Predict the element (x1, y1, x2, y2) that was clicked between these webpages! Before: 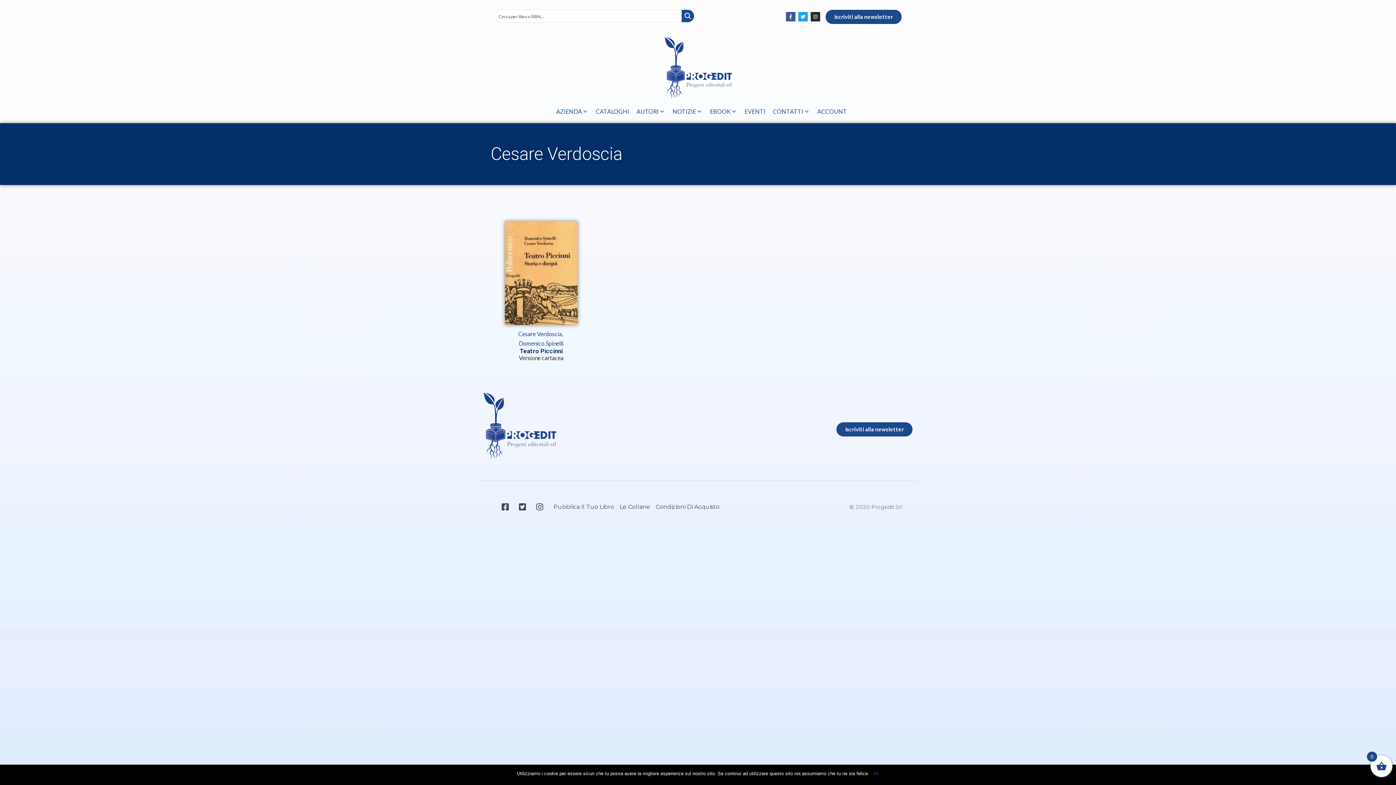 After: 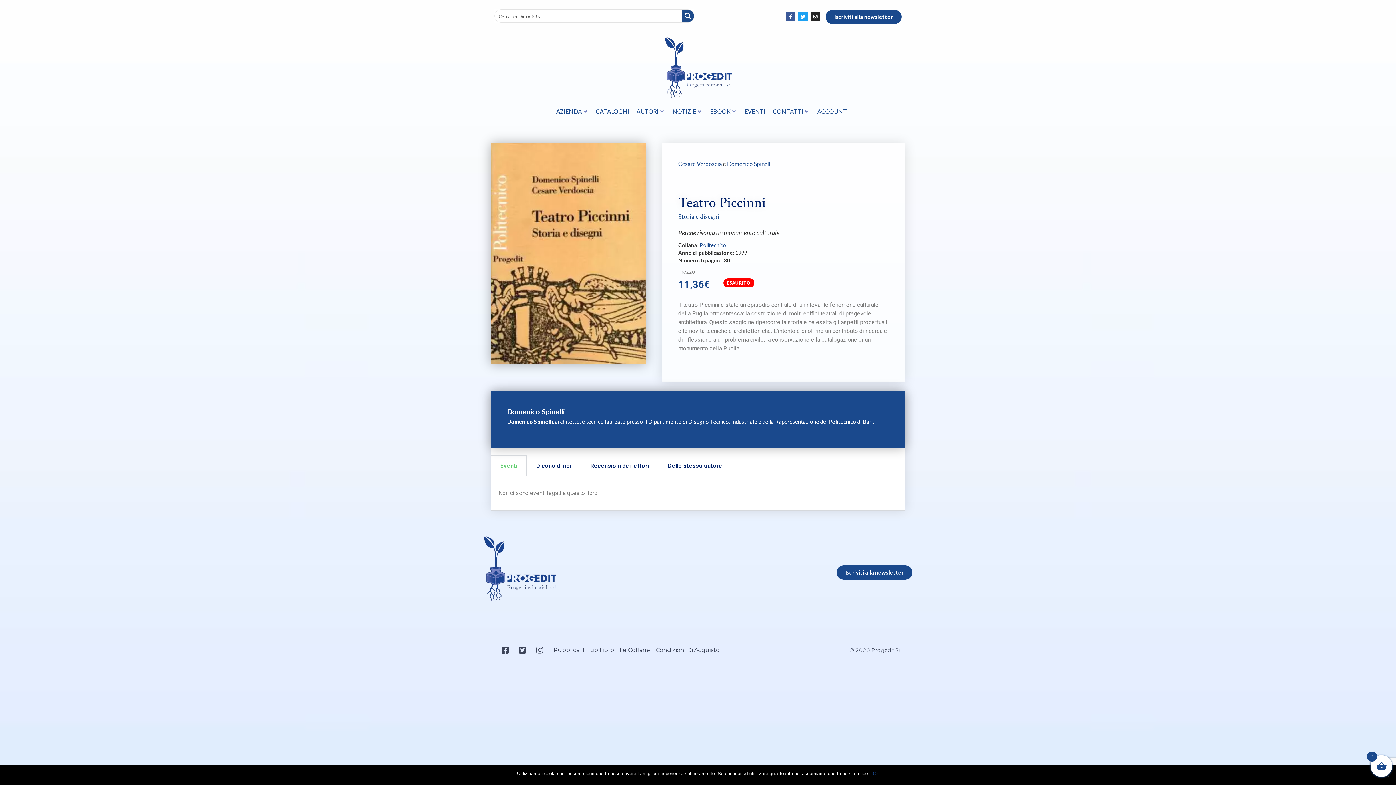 Action: bbox: (519, 347, 562, 354) label: Teatro Piccinni